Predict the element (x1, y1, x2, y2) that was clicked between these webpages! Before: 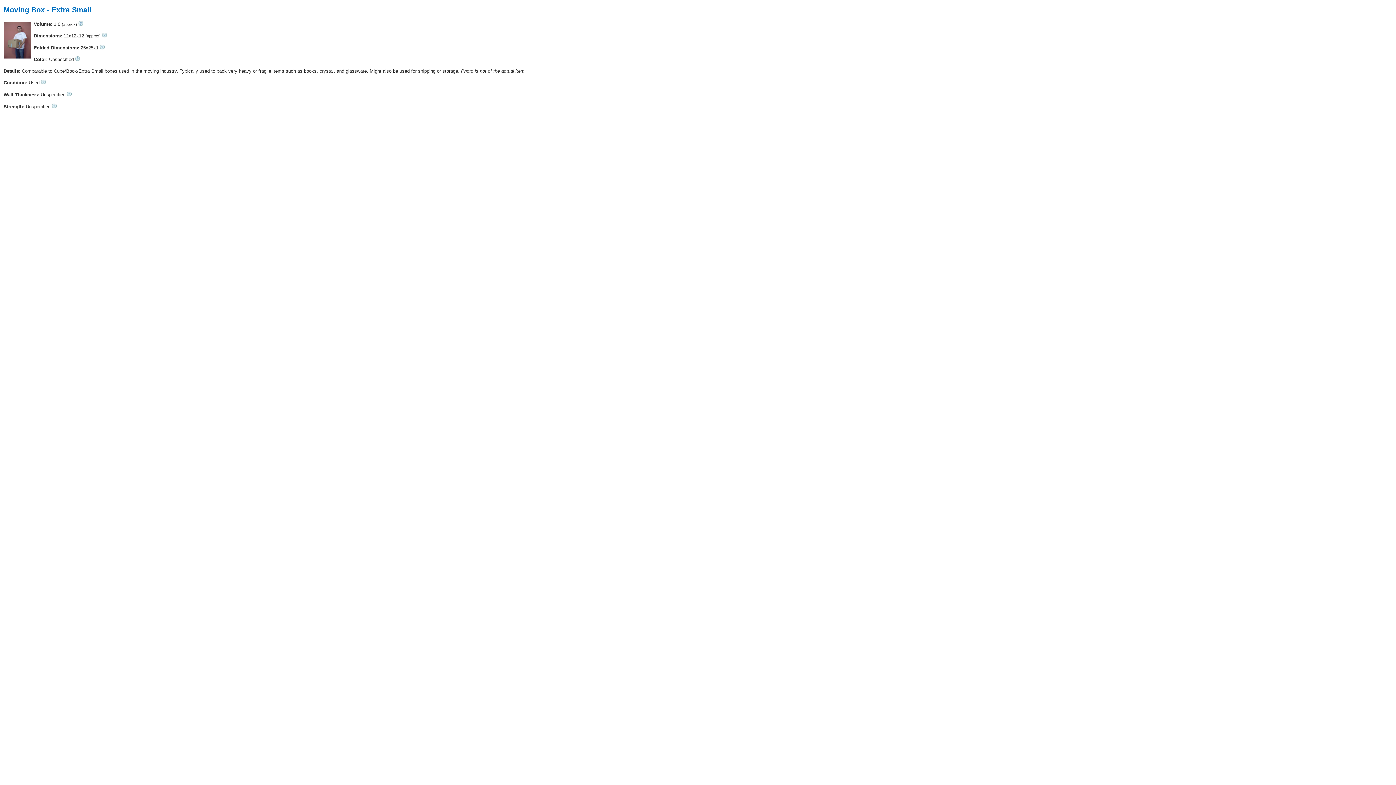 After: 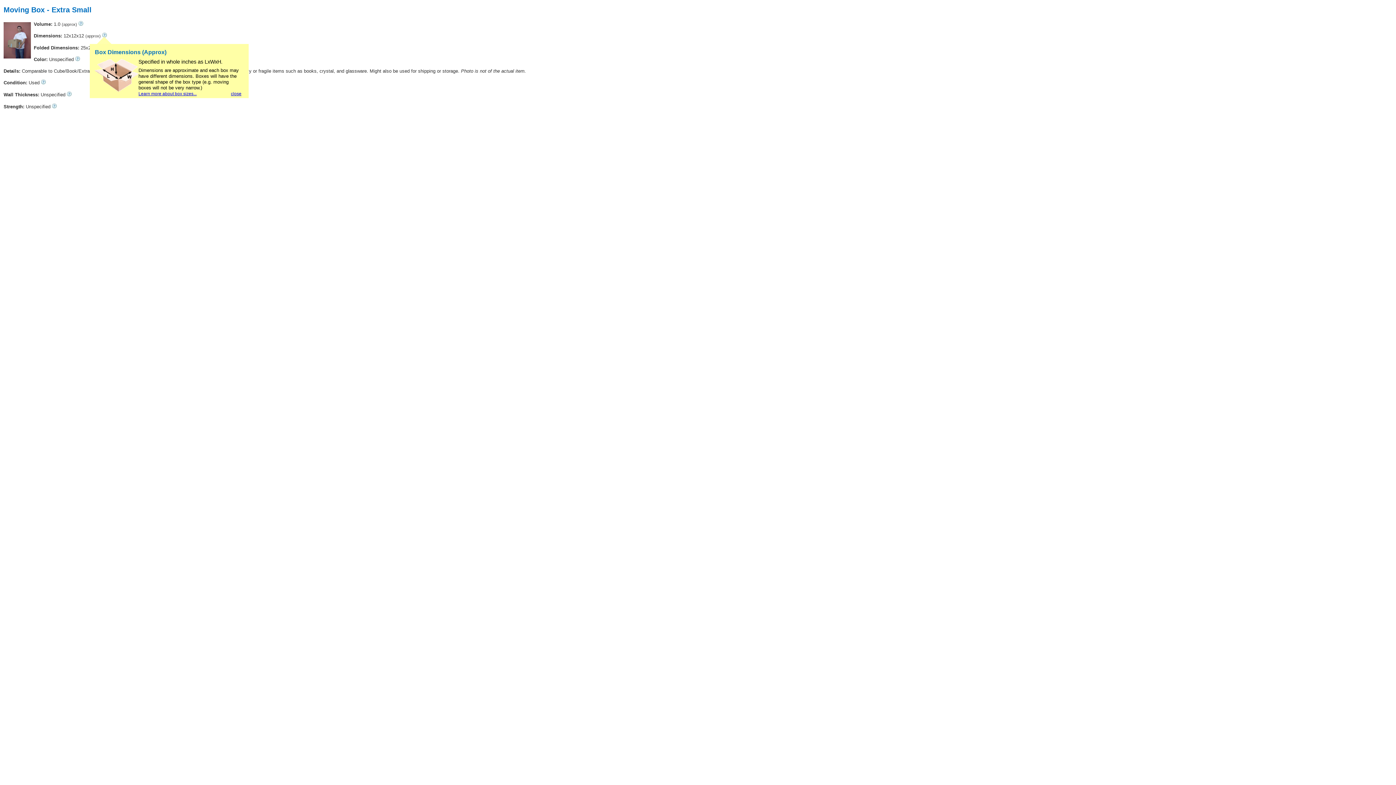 Action: bbox: (102, 33, 106, 38)